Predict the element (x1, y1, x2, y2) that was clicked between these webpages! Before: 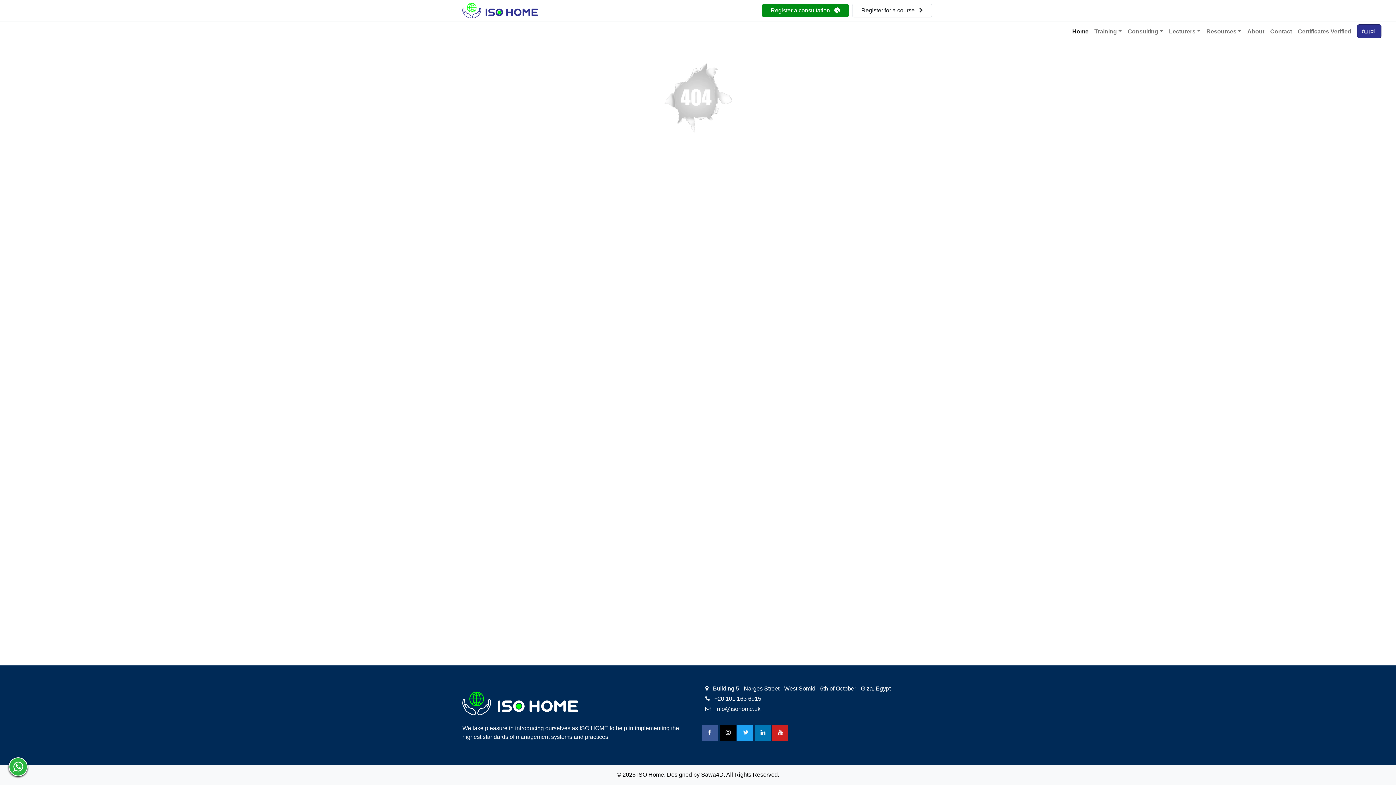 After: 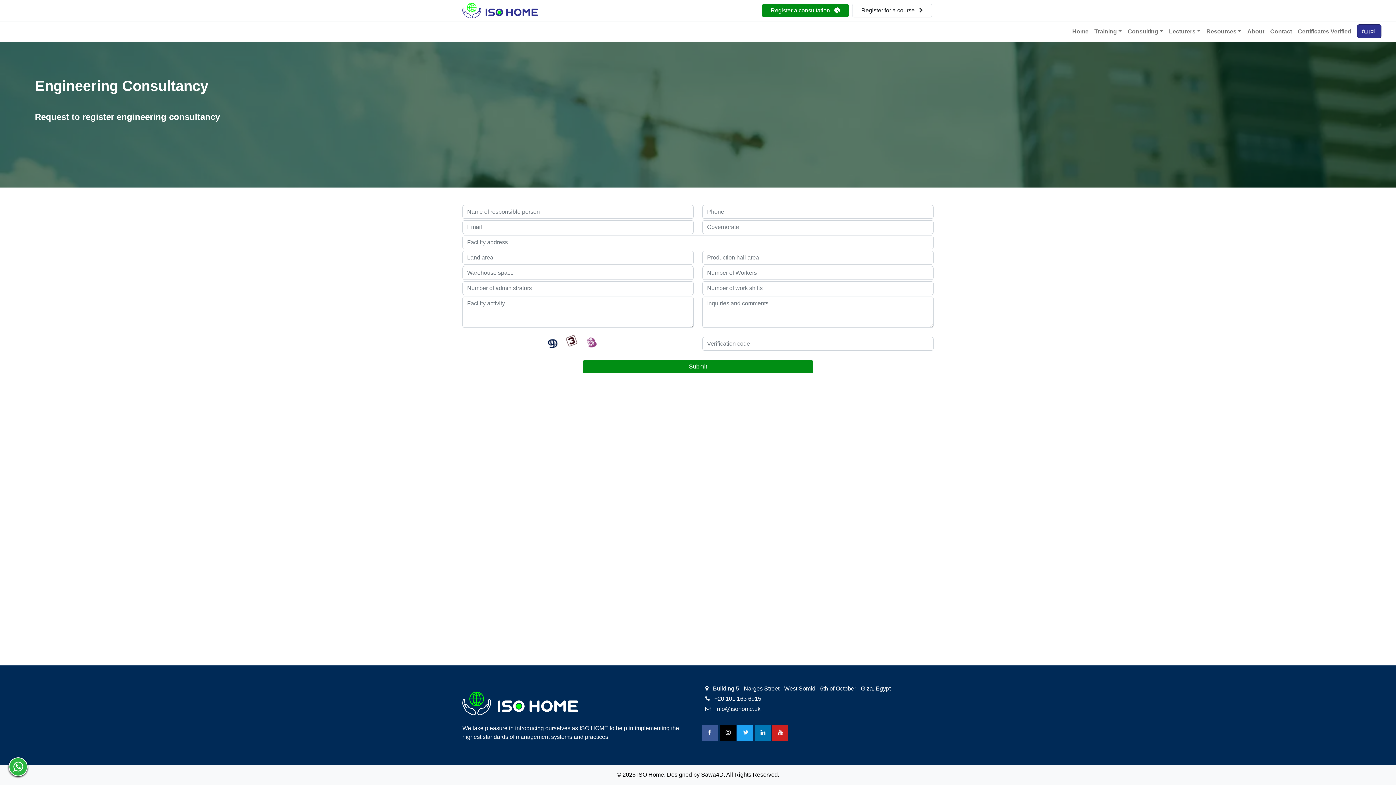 Action: bbox: (761, 3, 849, 17) label: Register a consultation 